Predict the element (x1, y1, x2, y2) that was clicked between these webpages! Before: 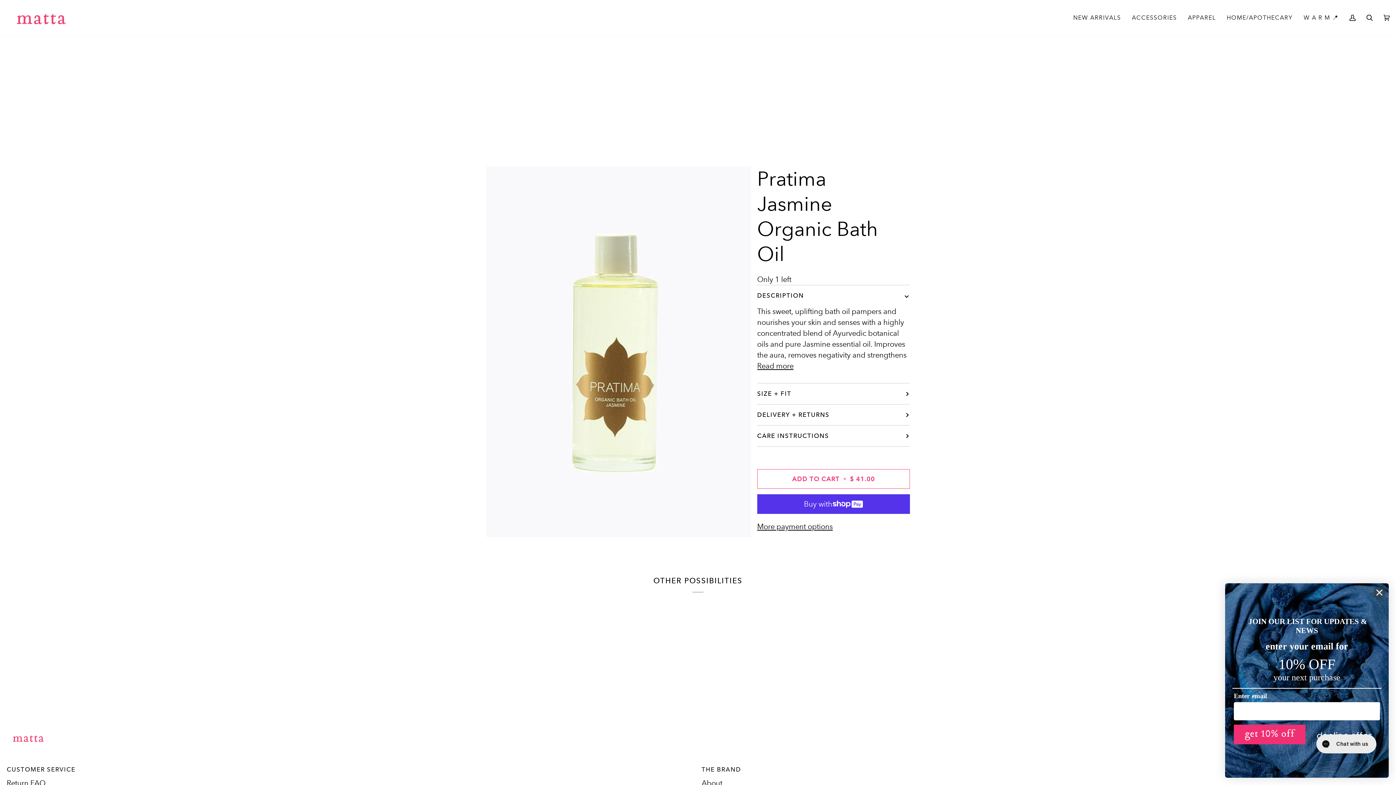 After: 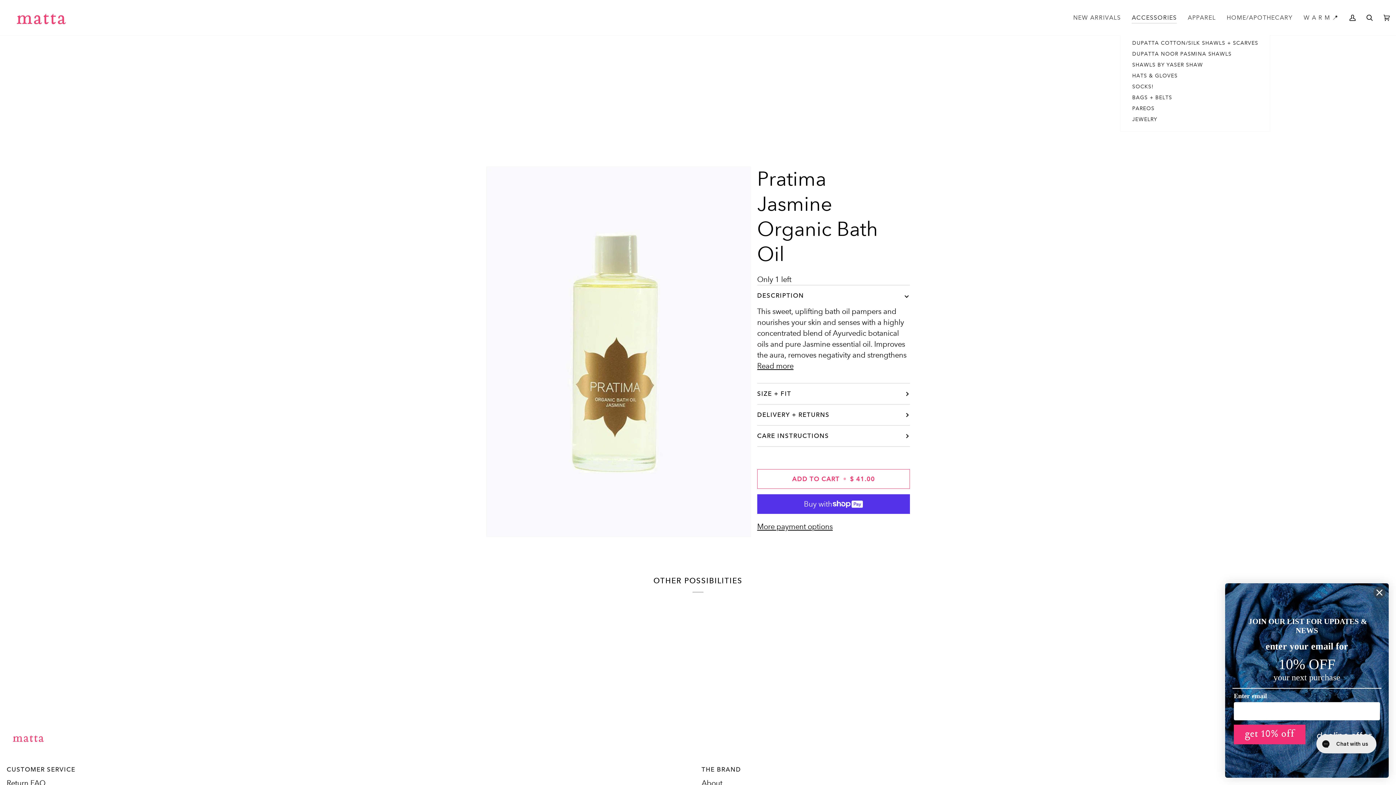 Action: label: ACCESSORIES bbox: (1126, 0, 1182, 35)